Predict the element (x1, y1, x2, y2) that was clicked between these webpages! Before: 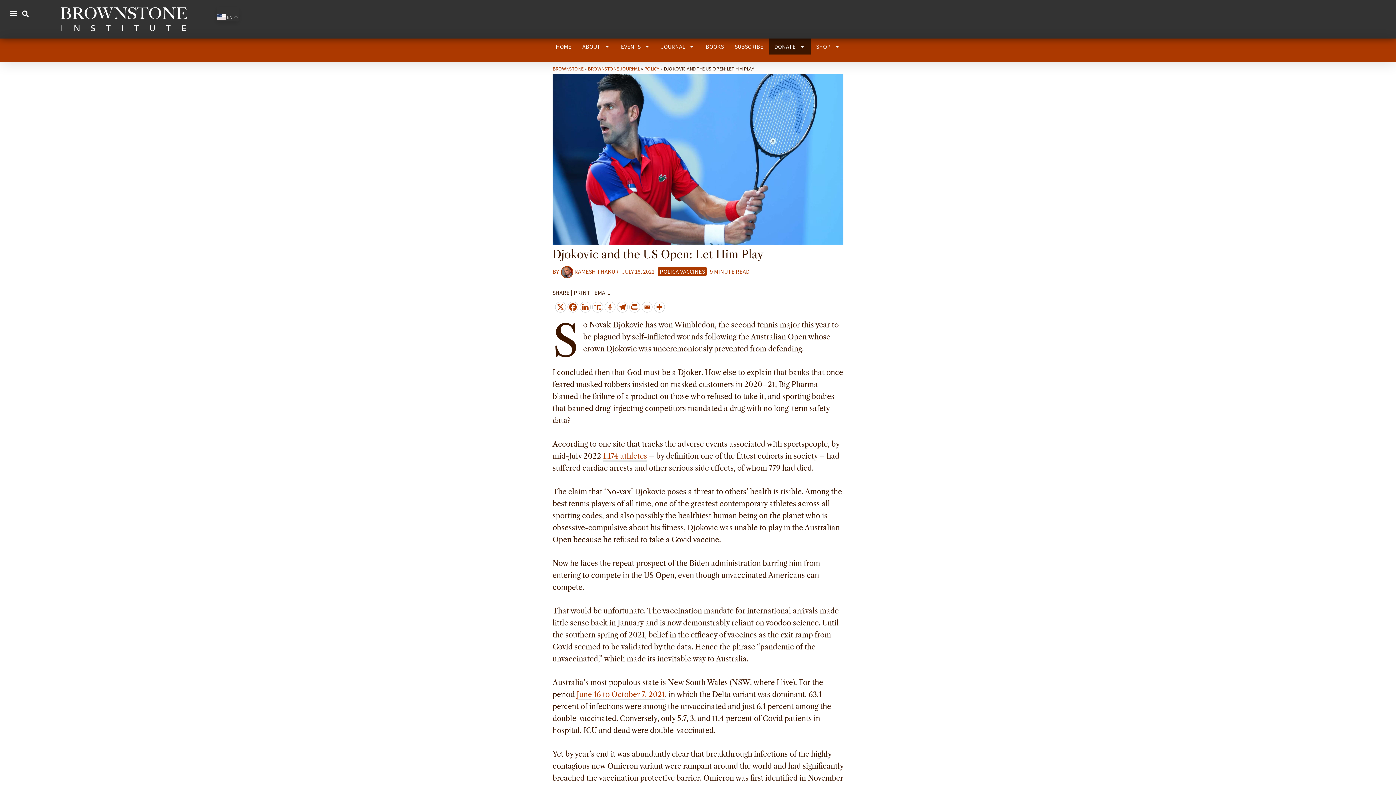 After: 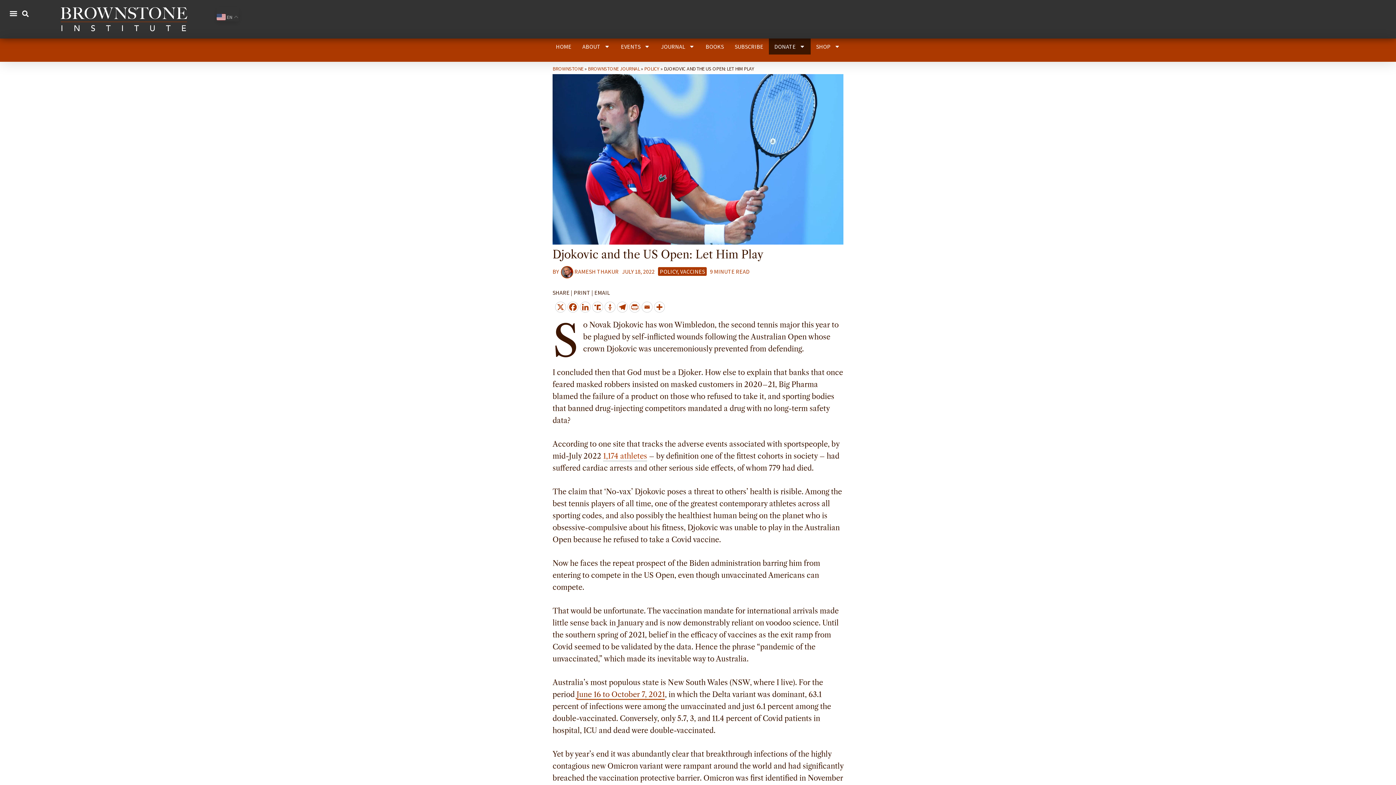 Action: label: June 16 to October 7, 2021 bbox: (576, 690, 665, 700)